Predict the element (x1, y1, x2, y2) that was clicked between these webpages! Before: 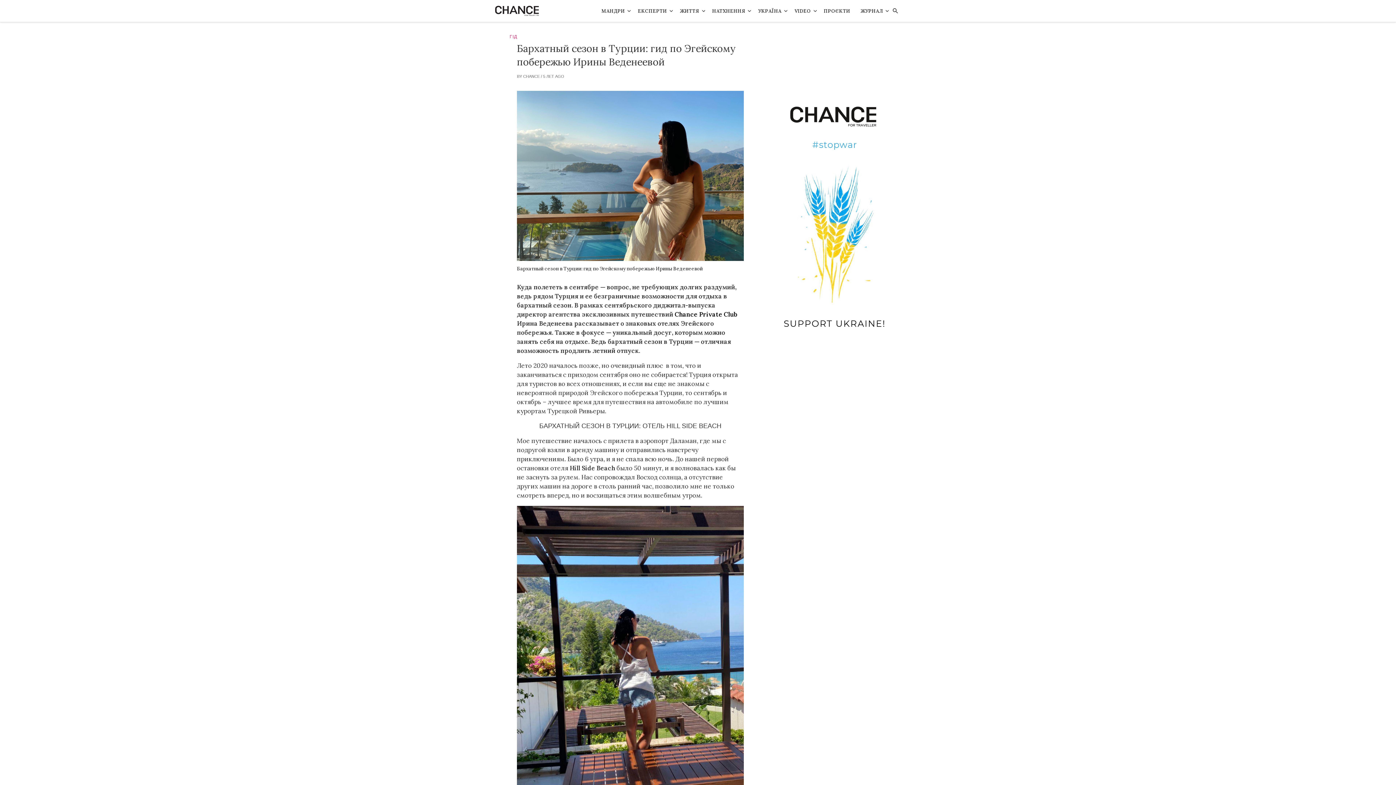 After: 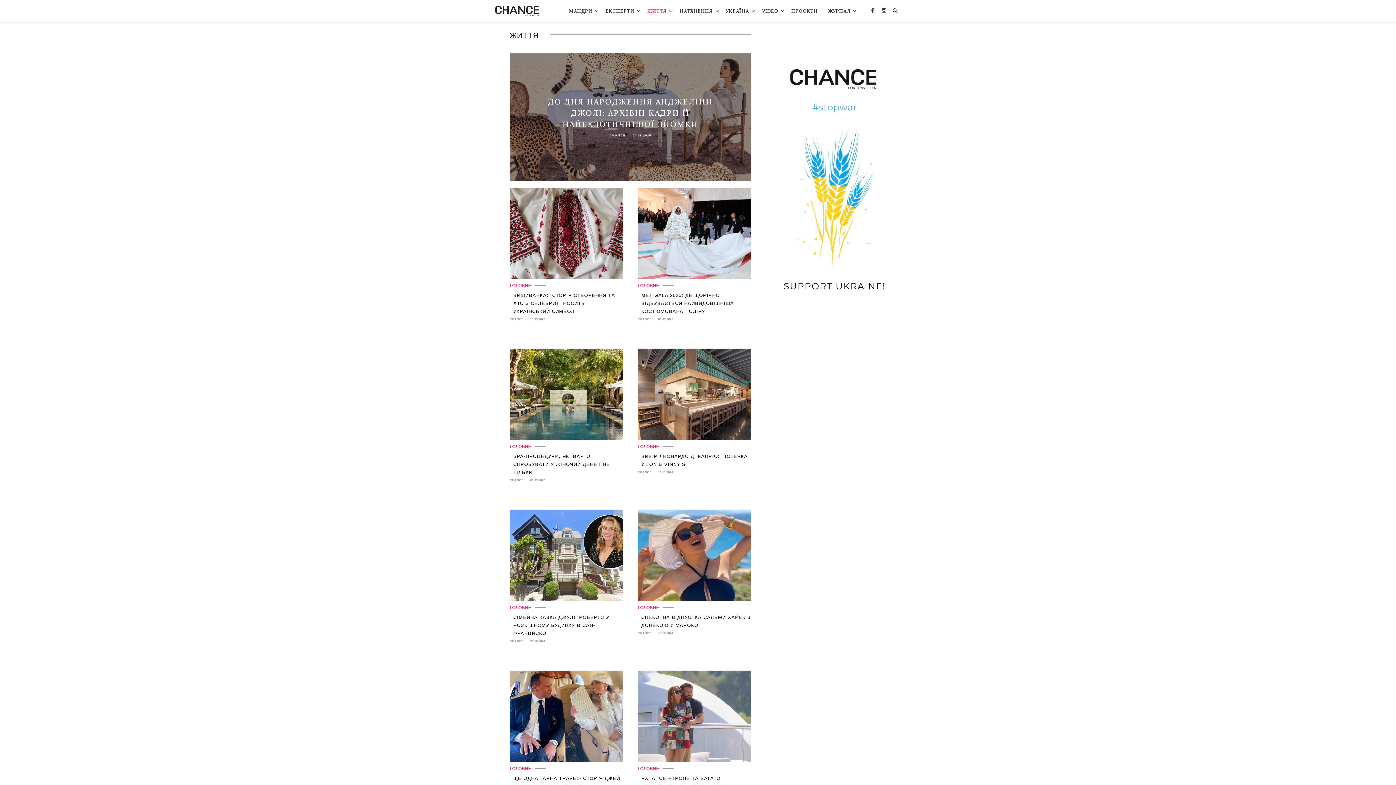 Action: label: ЖИТТЯ bbox: (675, 3, 703, 18)